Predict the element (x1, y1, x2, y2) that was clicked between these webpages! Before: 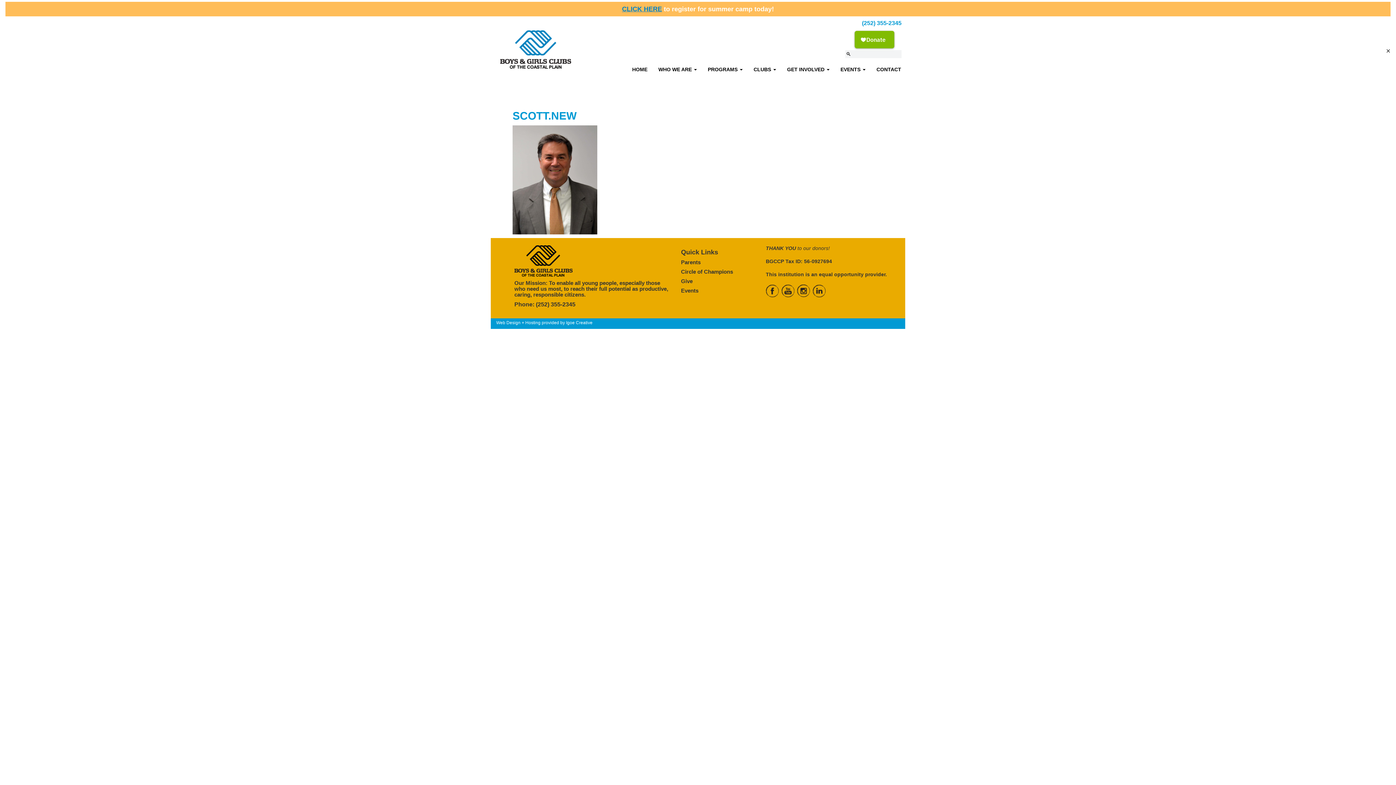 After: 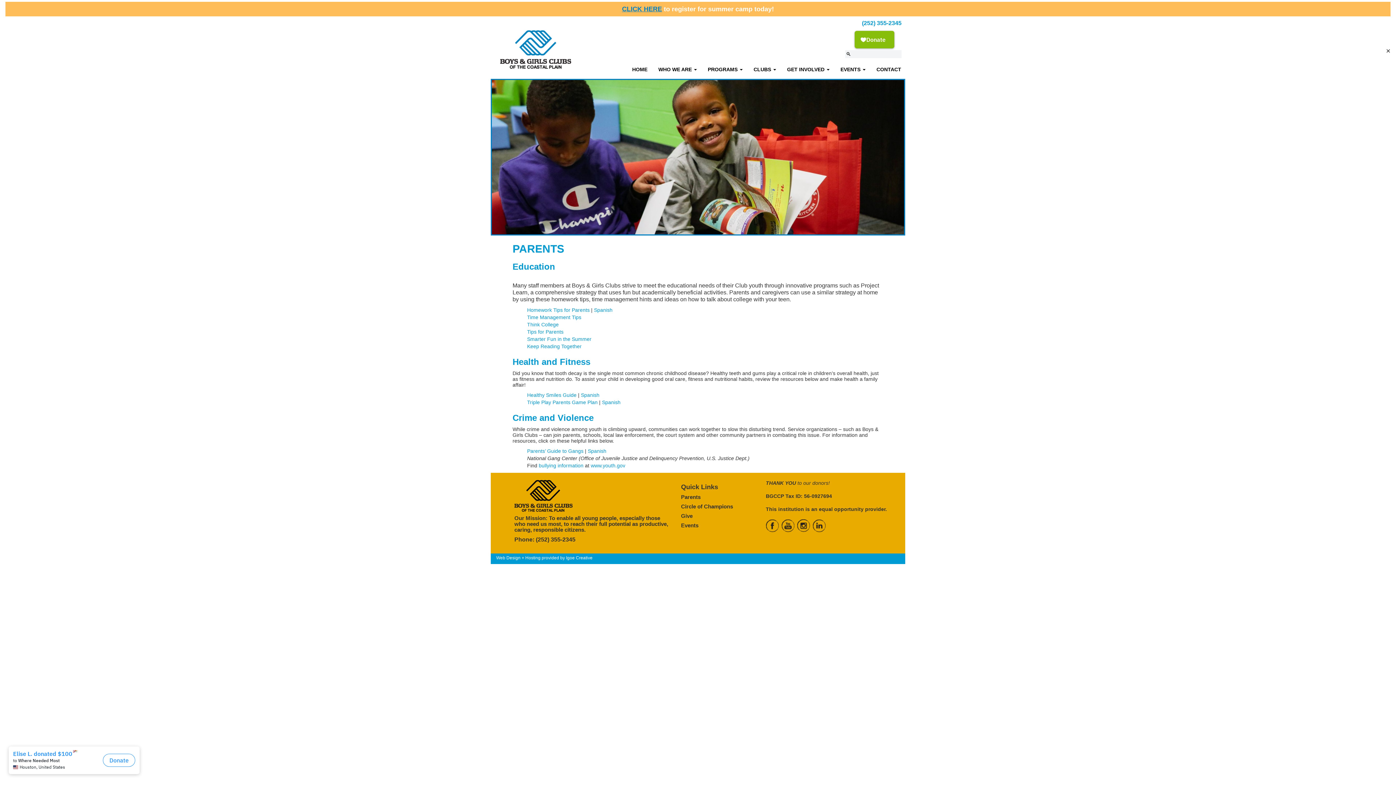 Action: label: Parents bbox: (681, 259, 736, 265)